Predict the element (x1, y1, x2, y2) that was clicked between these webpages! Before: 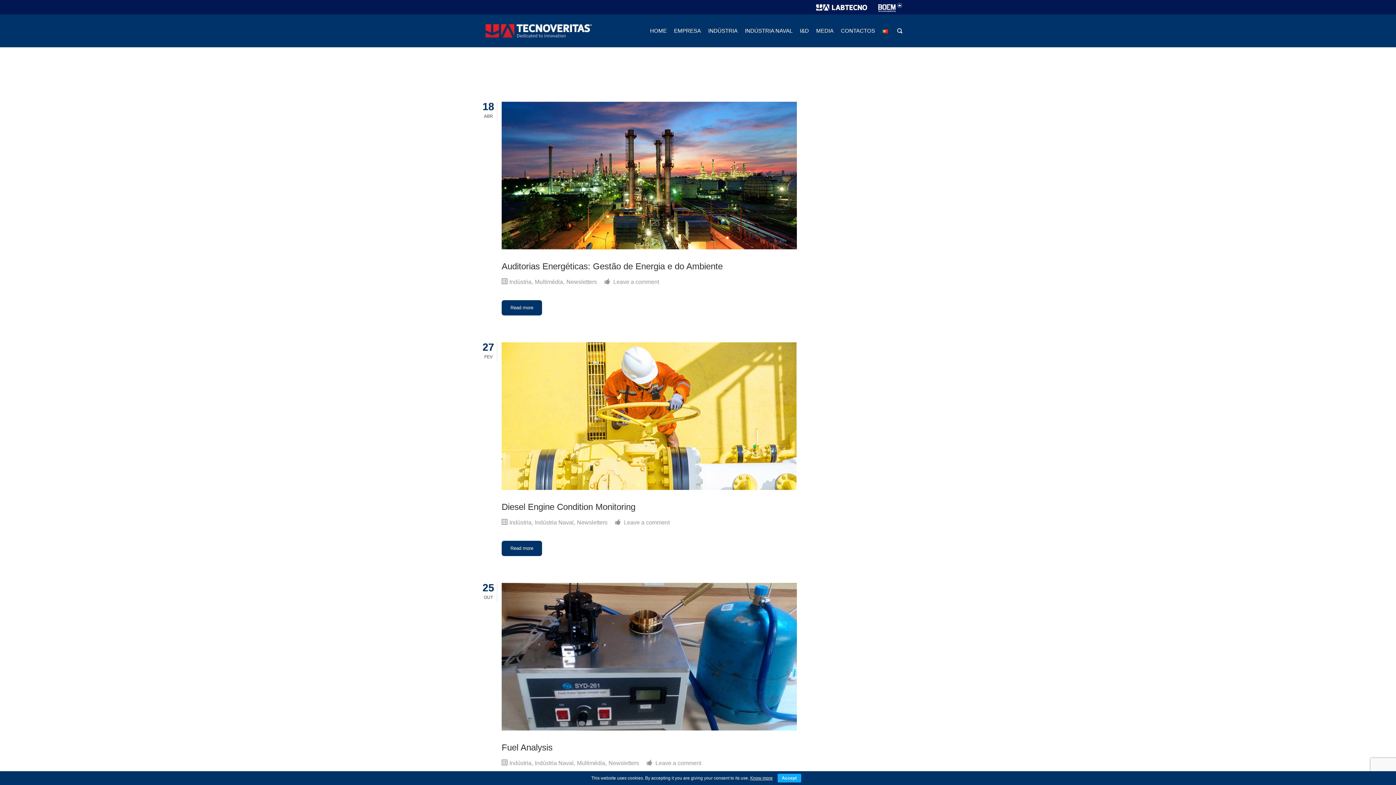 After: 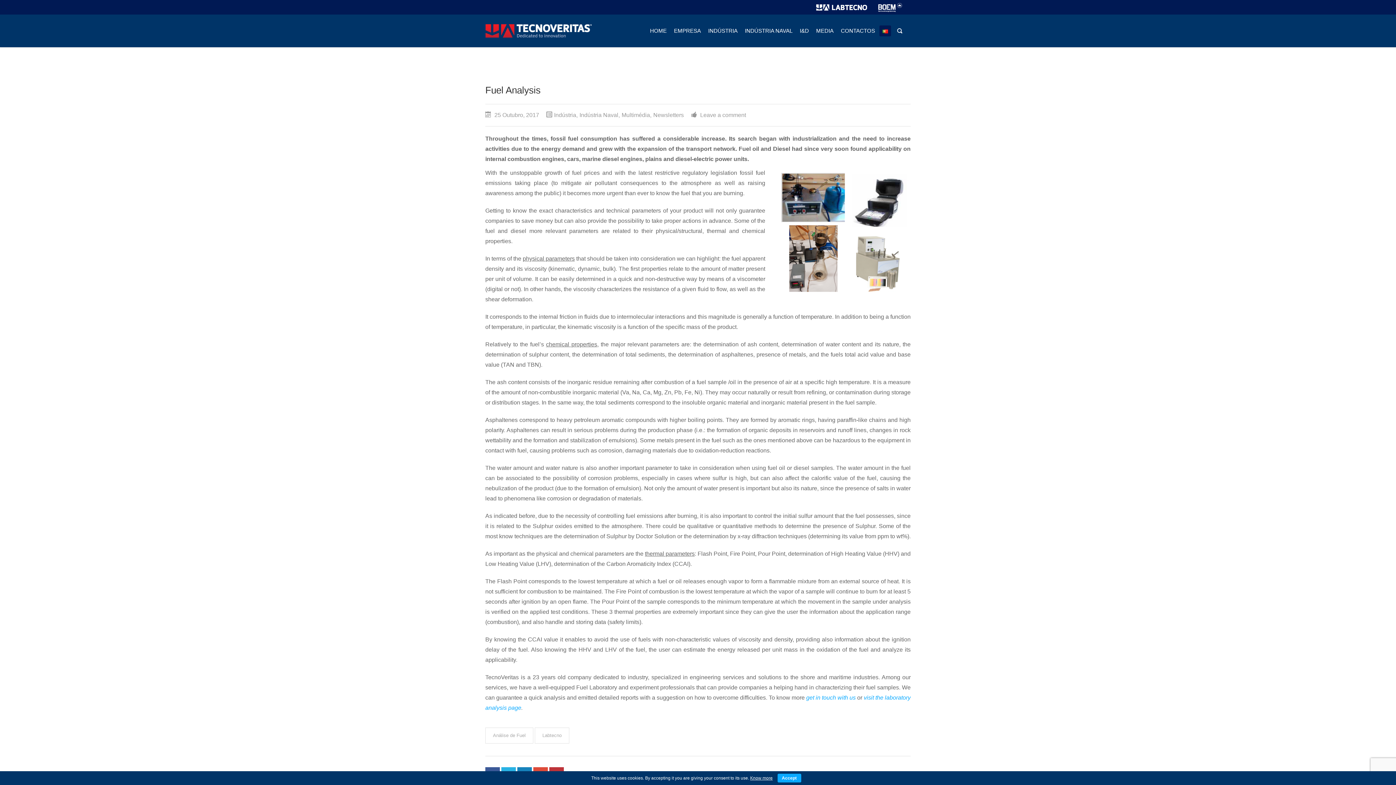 Action: bbox: (501, 583, 797, 730)